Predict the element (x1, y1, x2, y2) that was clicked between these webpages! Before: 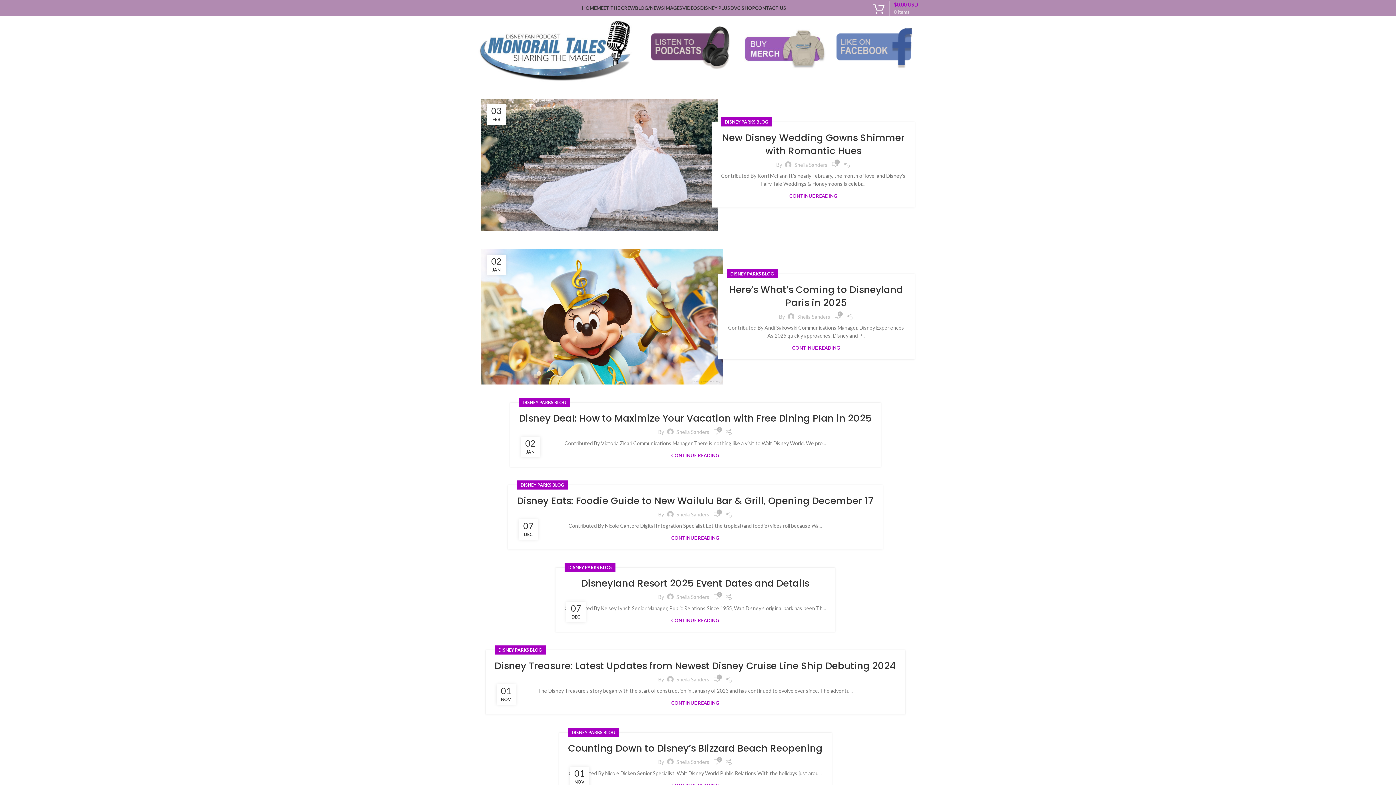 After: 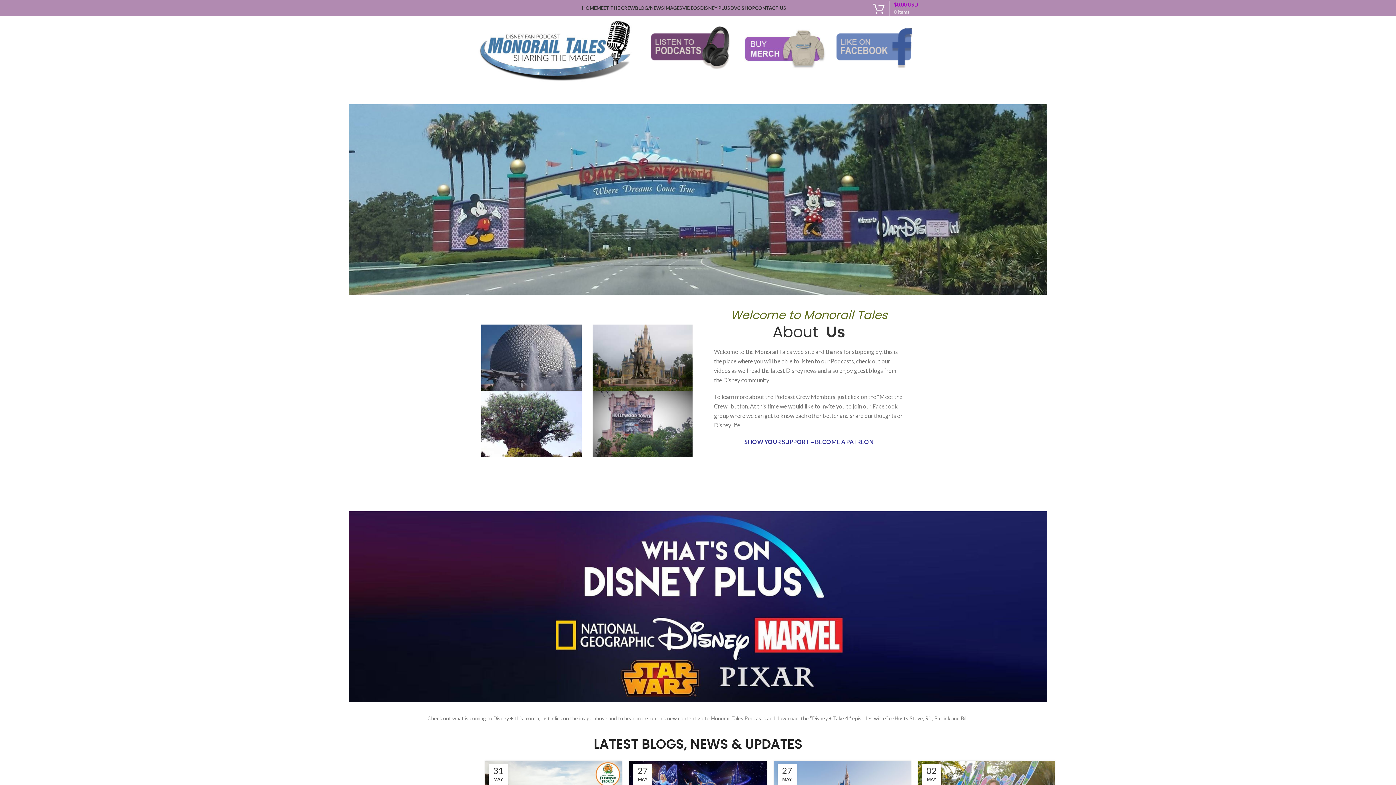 Action: label: HOME bbox: (582, 0, 596, 15)